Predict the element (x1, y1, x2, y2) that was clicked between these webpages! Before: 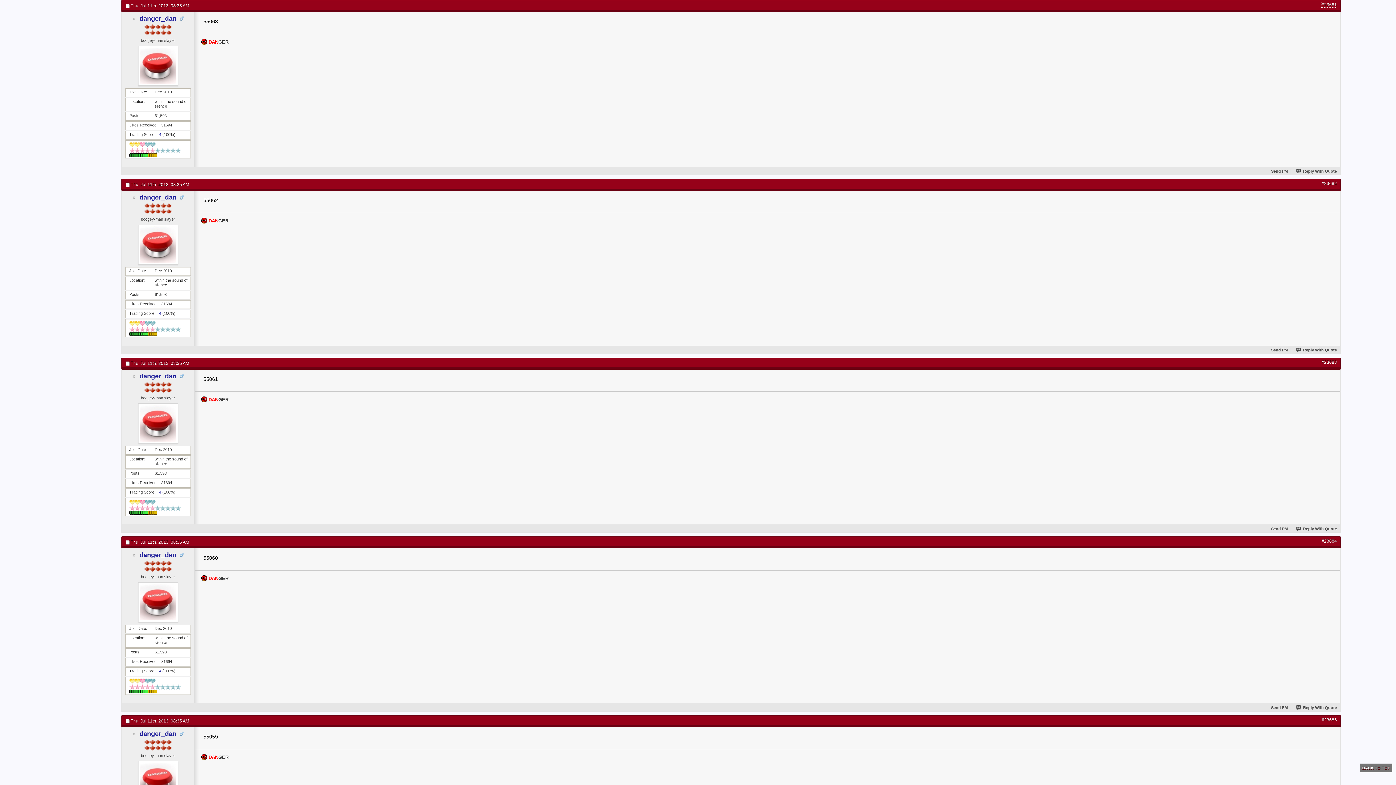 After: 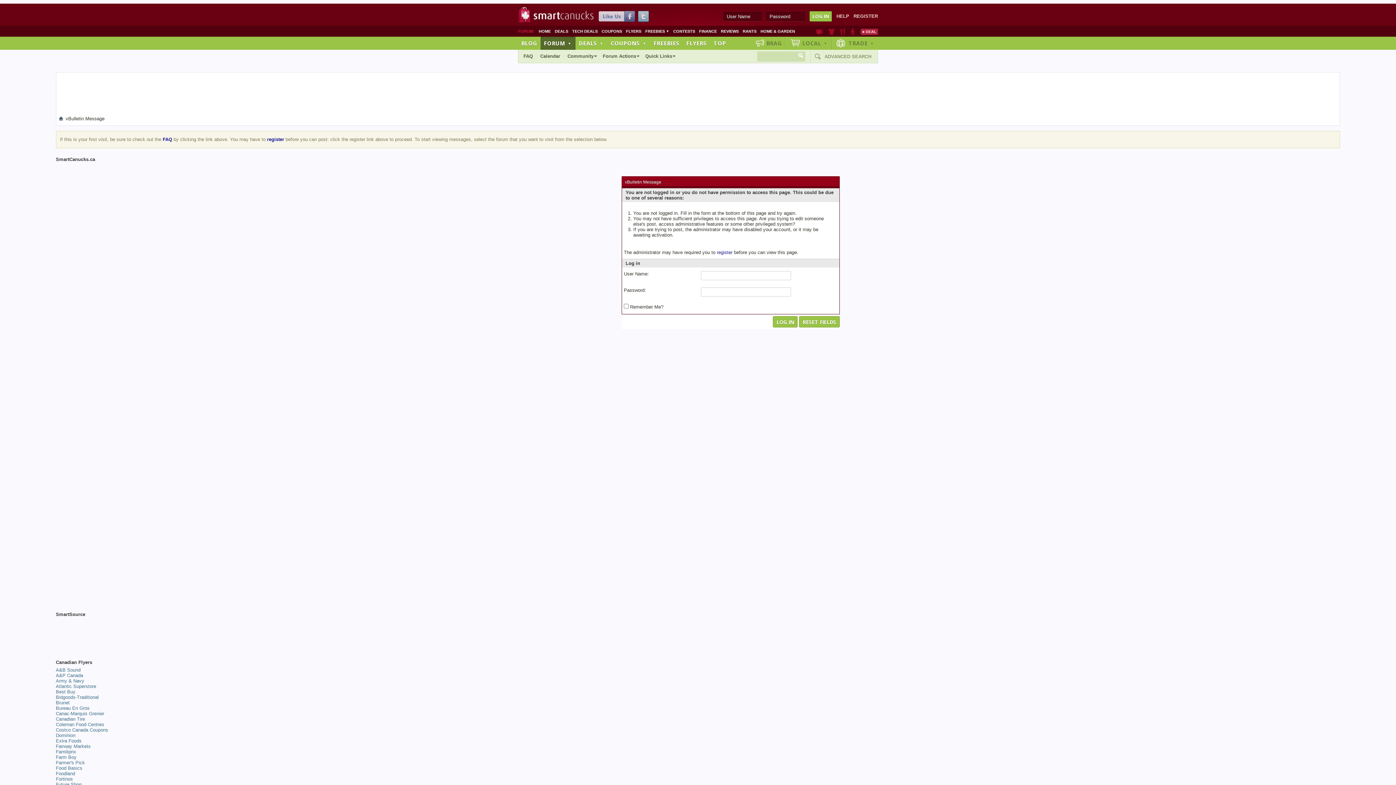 Action: bbox: (1296, 169, 1337, 173) label: Reply With Quote